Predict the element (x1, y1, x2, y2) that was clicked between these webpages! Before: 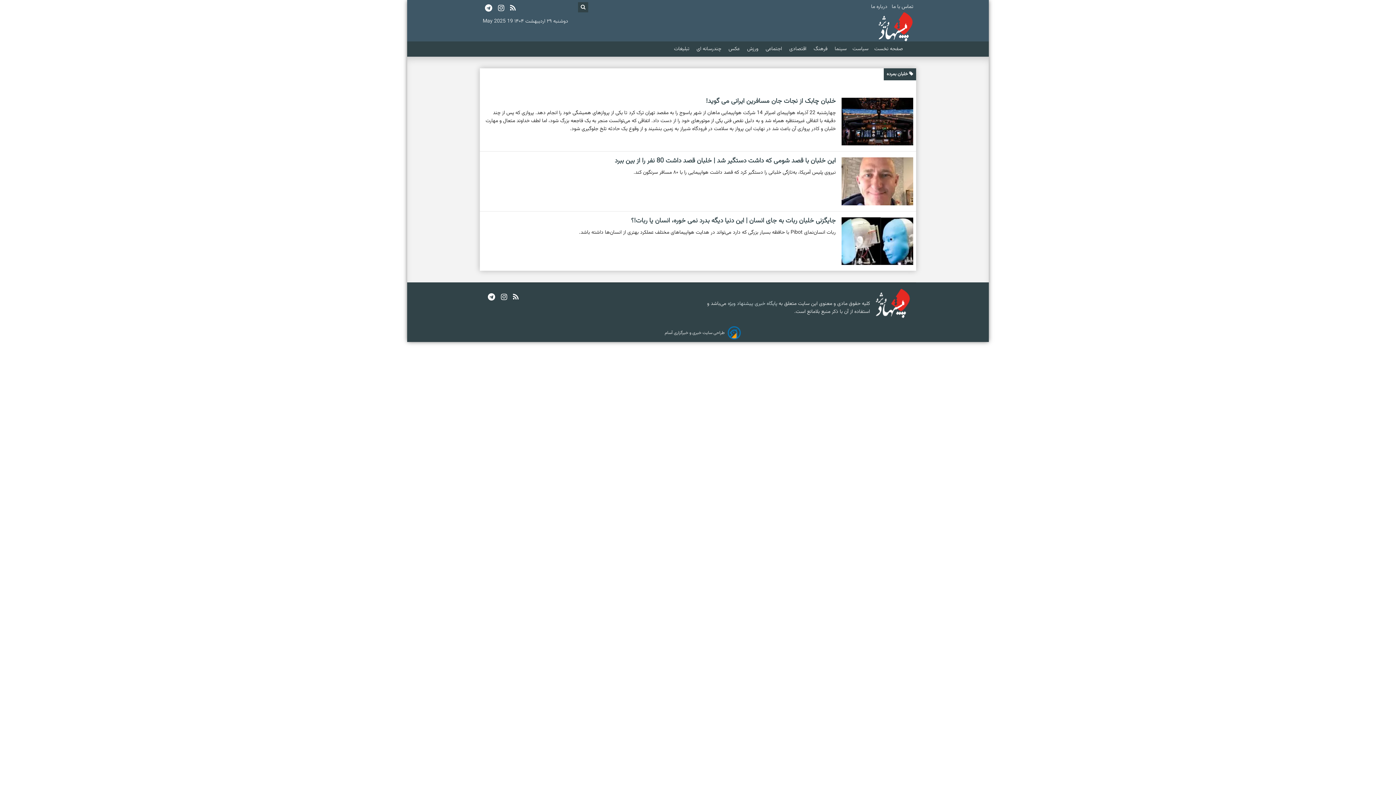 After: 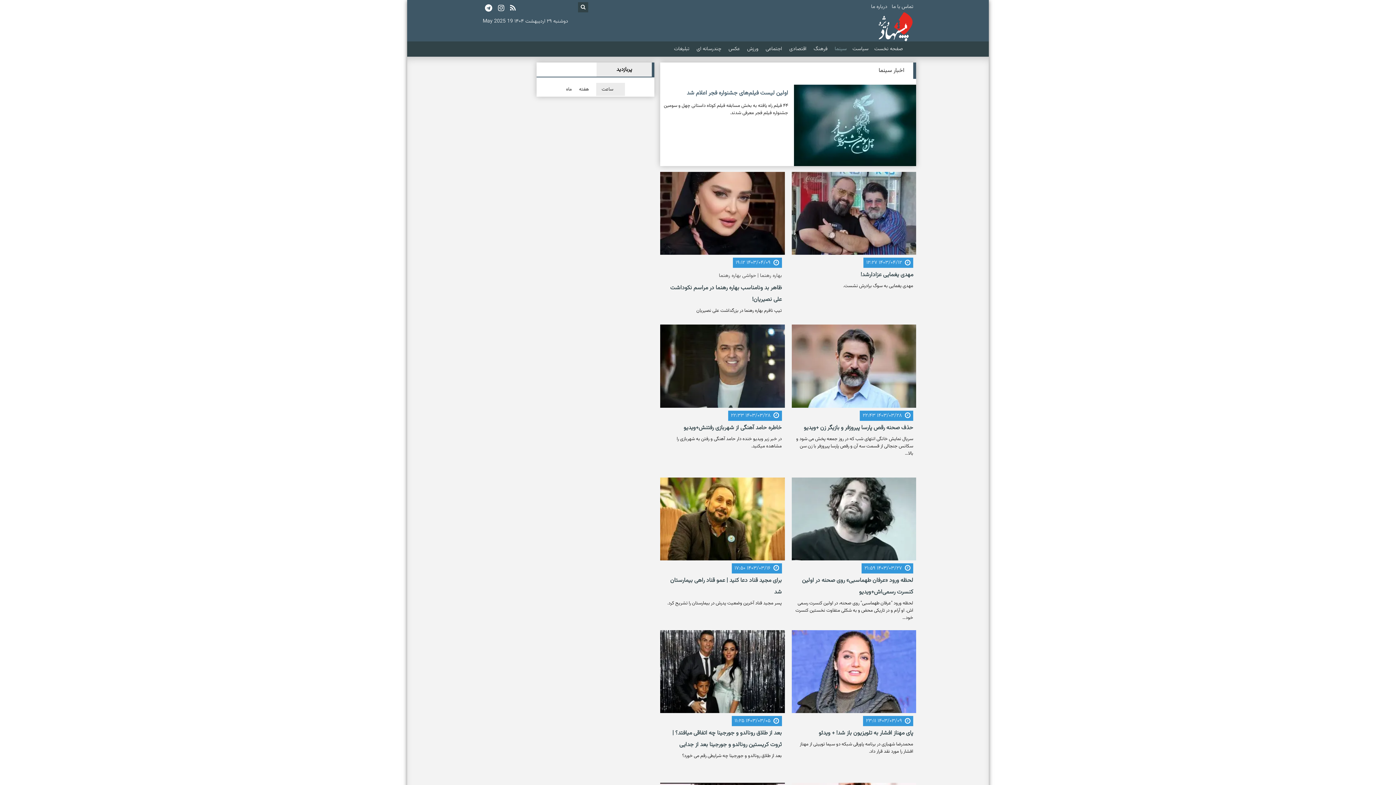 Action: bbox: (832, 43, 849, 54) label: سینما